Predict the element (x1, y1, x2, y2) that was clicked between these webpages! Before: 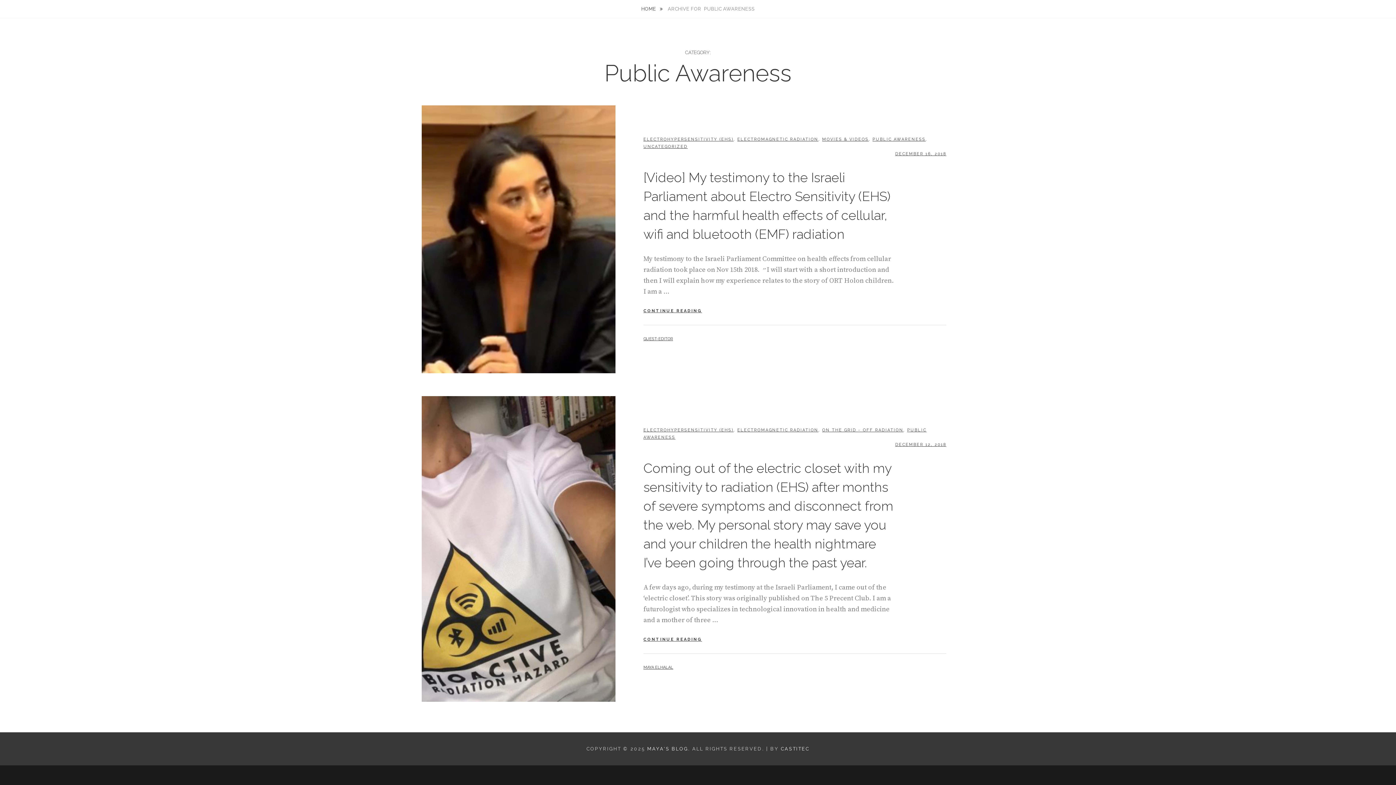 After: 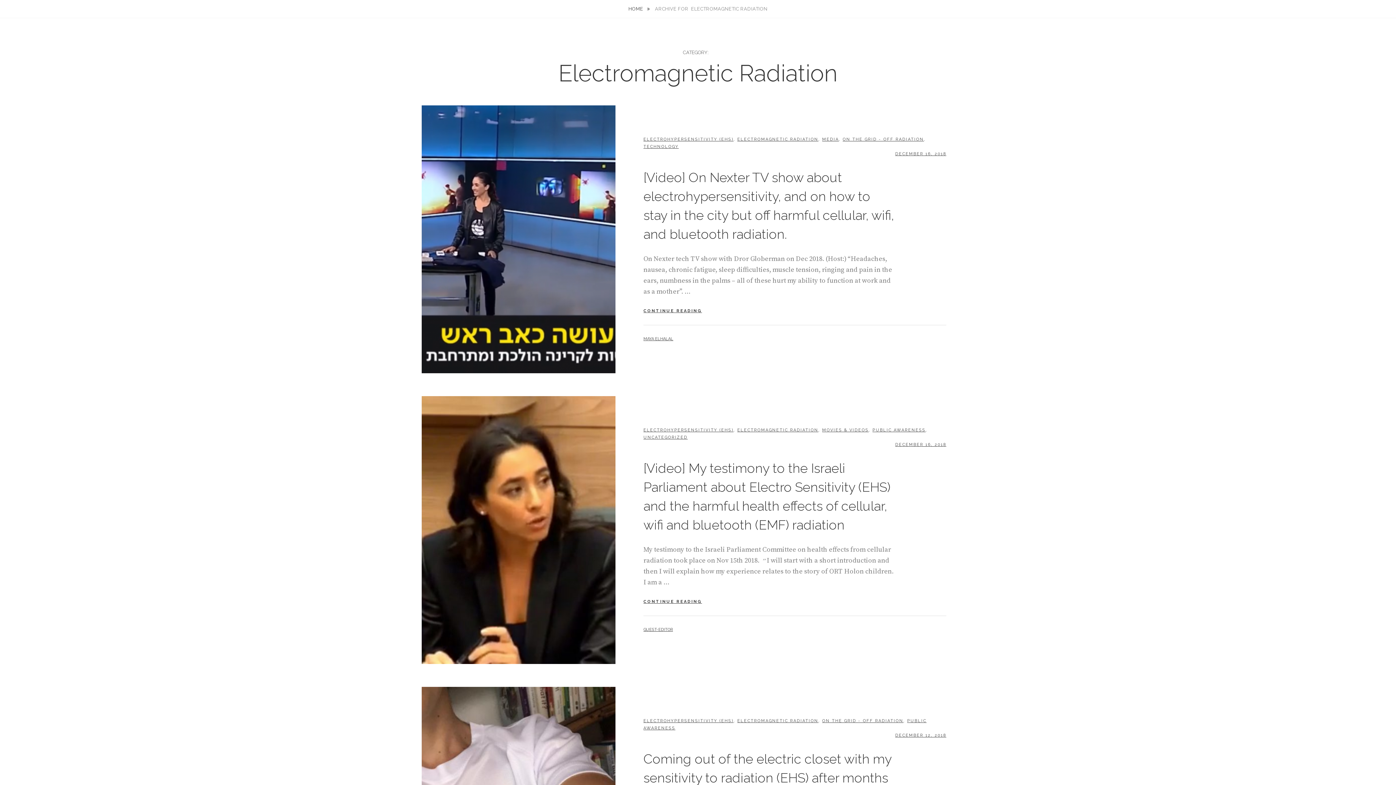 Action: bbox: (737, 428, 818, 432) label: ELECTROMAGNETIC RADIATION